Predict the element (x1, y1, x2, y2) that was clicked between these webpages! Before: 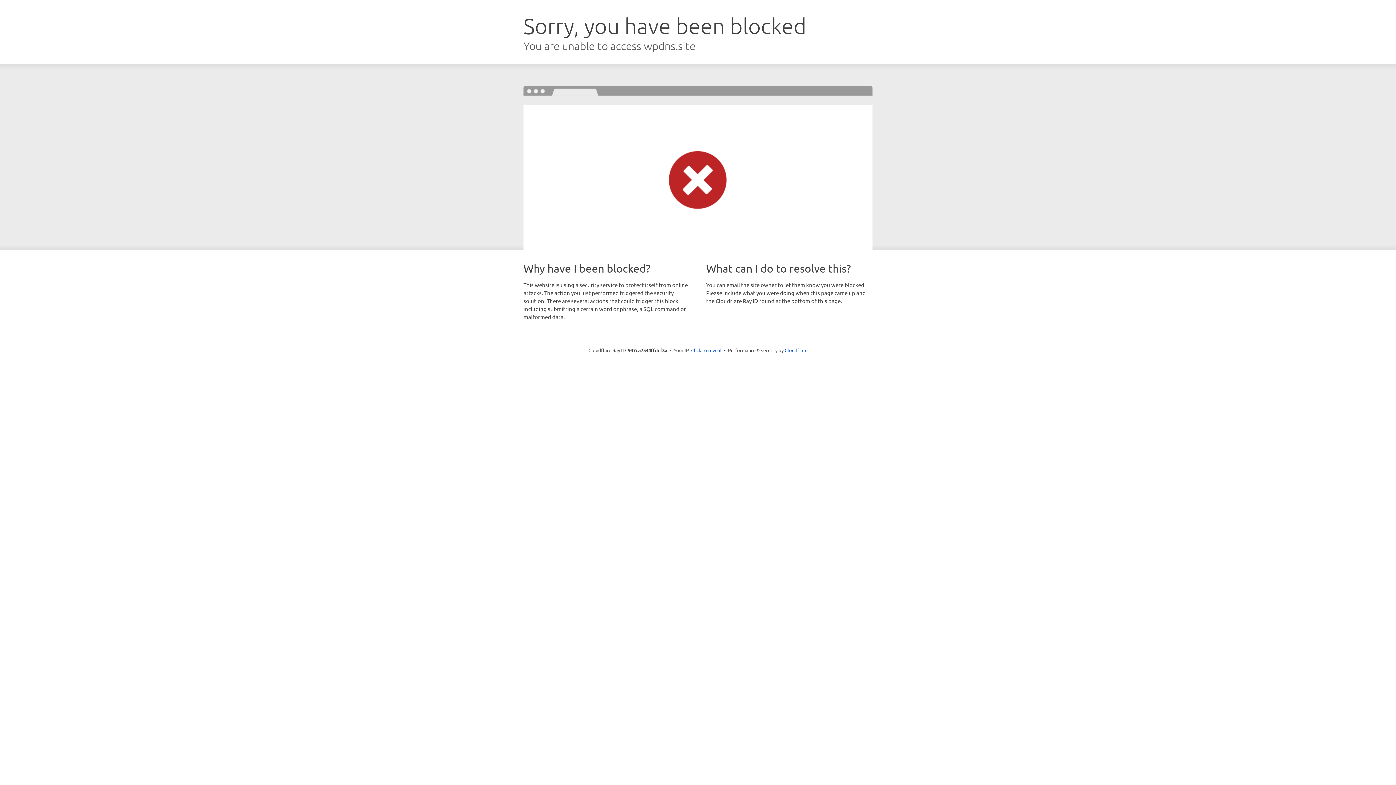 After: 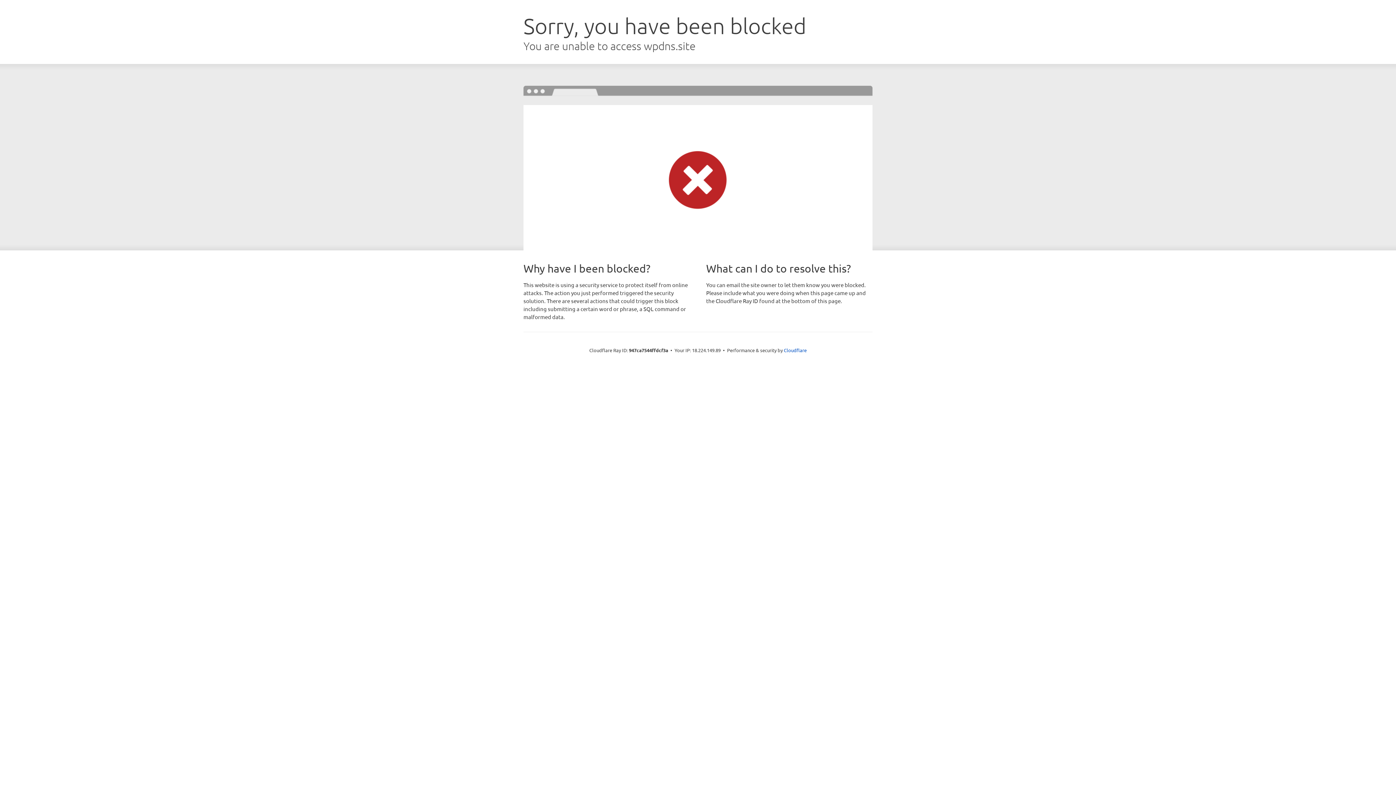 Action: label: Click to reveal bbox: (691, 346, 721, 353)